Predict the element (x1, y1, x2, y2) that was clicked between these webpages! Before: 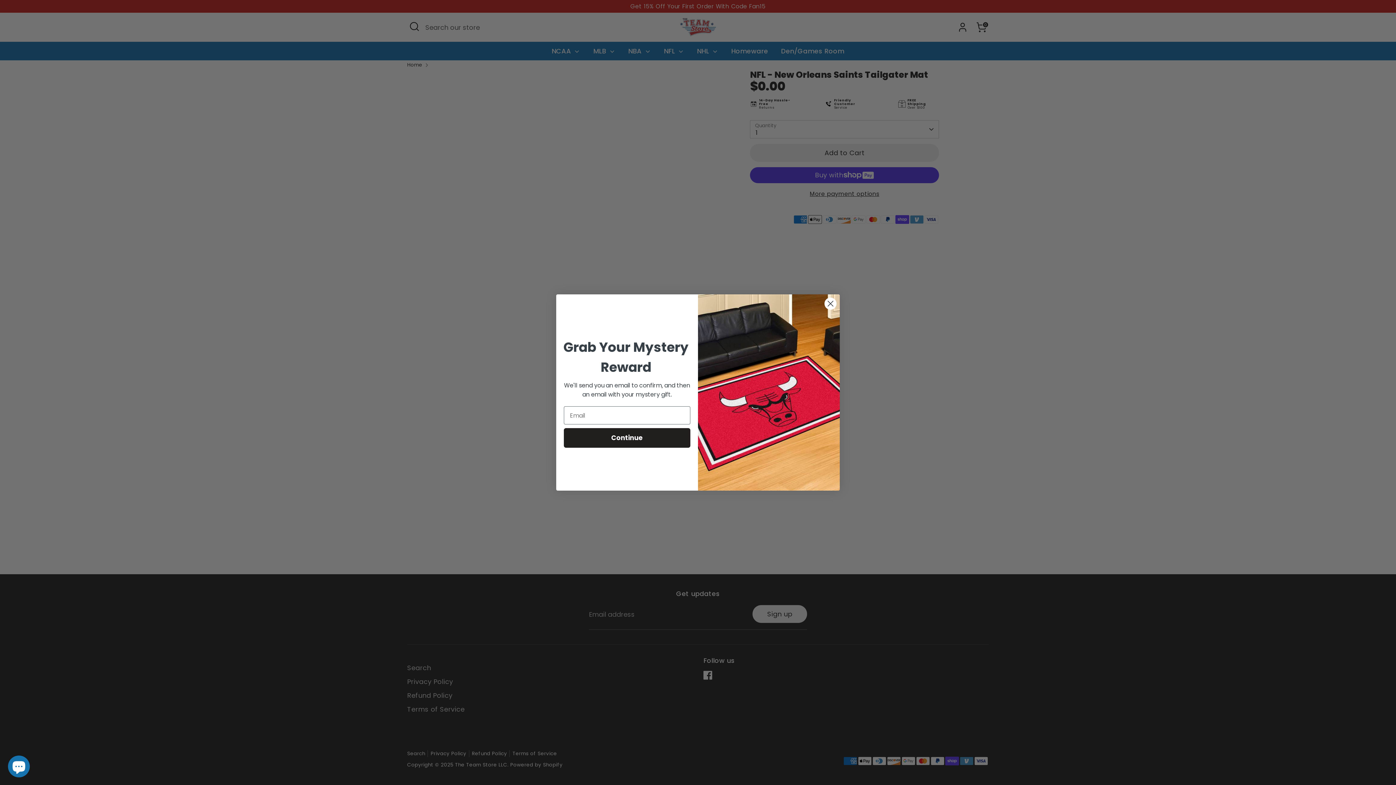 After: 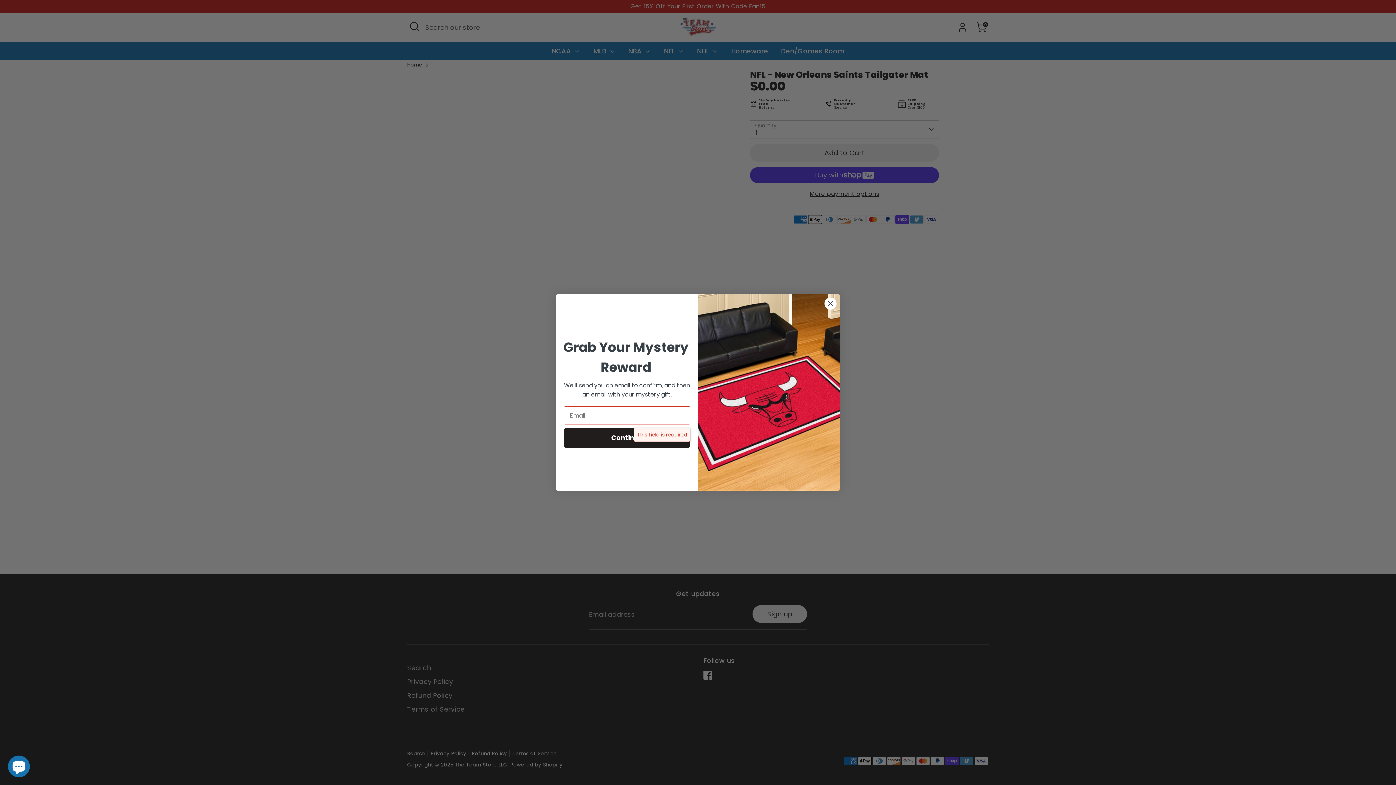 Action: bbox: (564, 428, 690, 448) label: Continue